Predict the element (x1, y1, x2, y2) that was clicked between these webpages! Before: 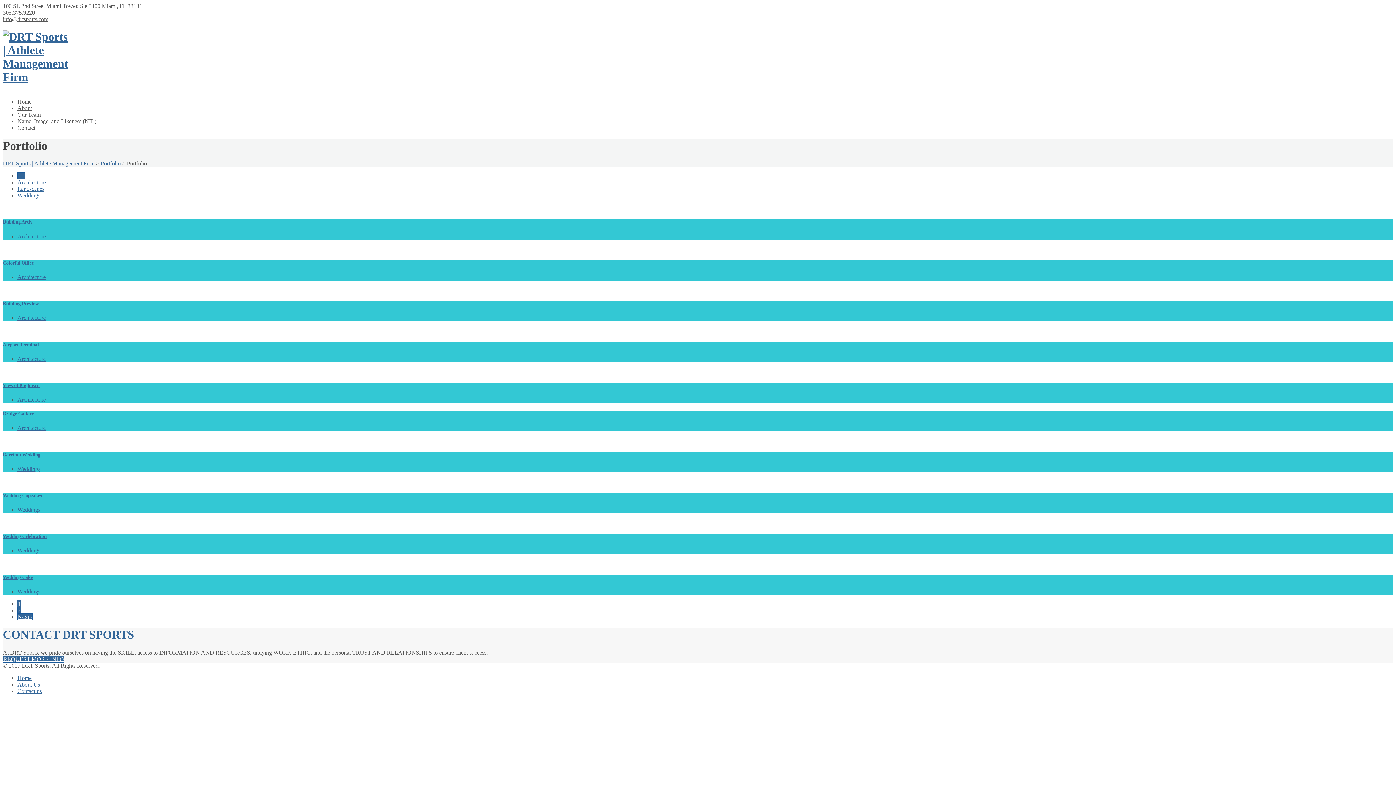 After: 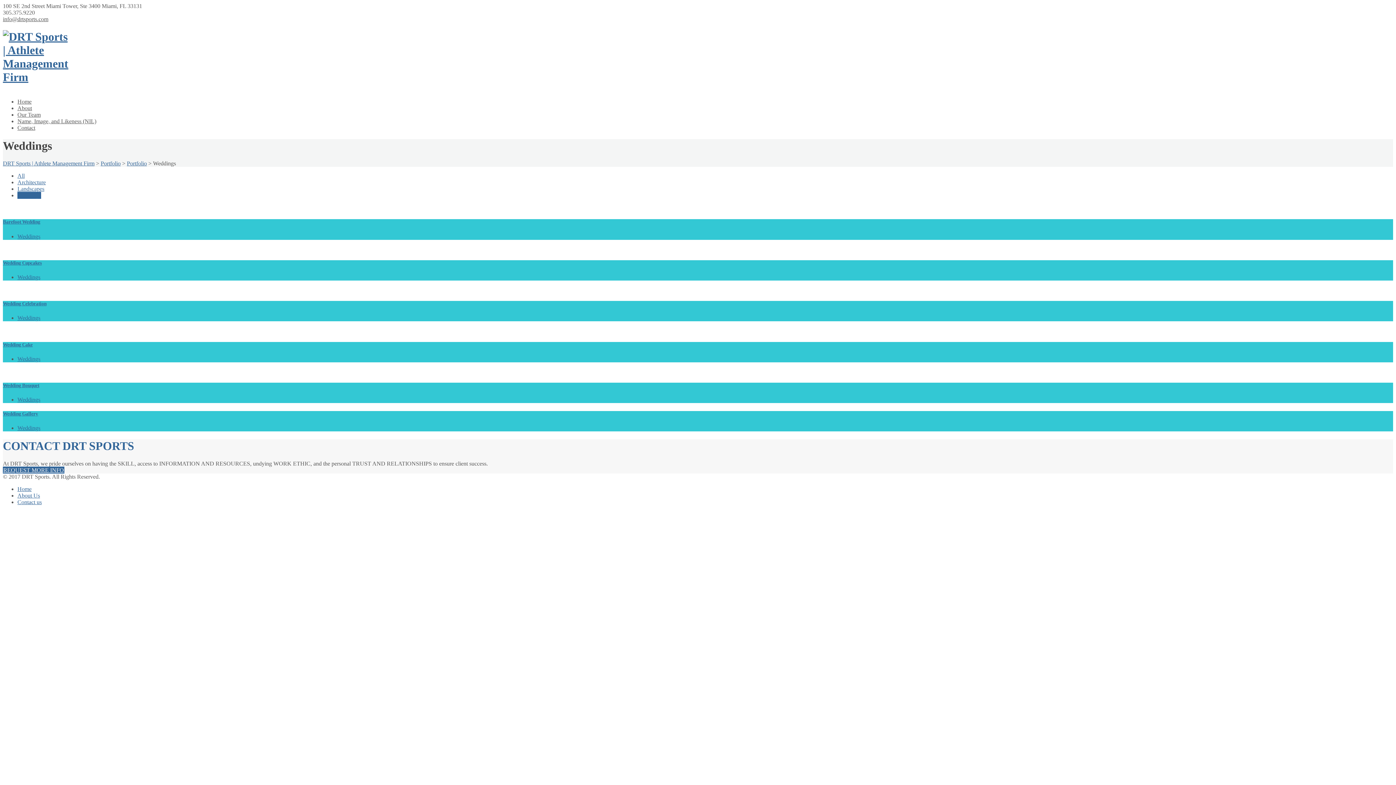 Action: label: Weddings bbox: (17, 588, 40, 594)